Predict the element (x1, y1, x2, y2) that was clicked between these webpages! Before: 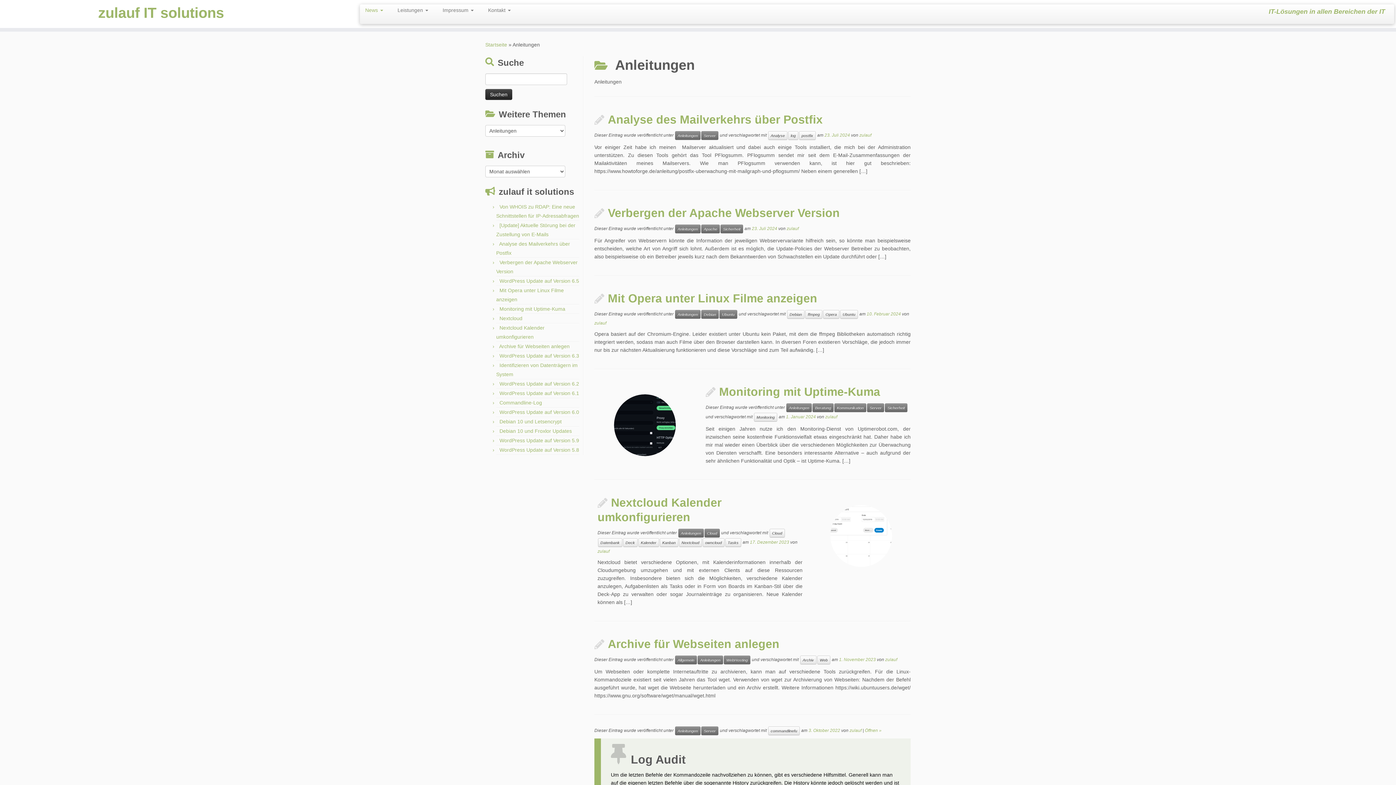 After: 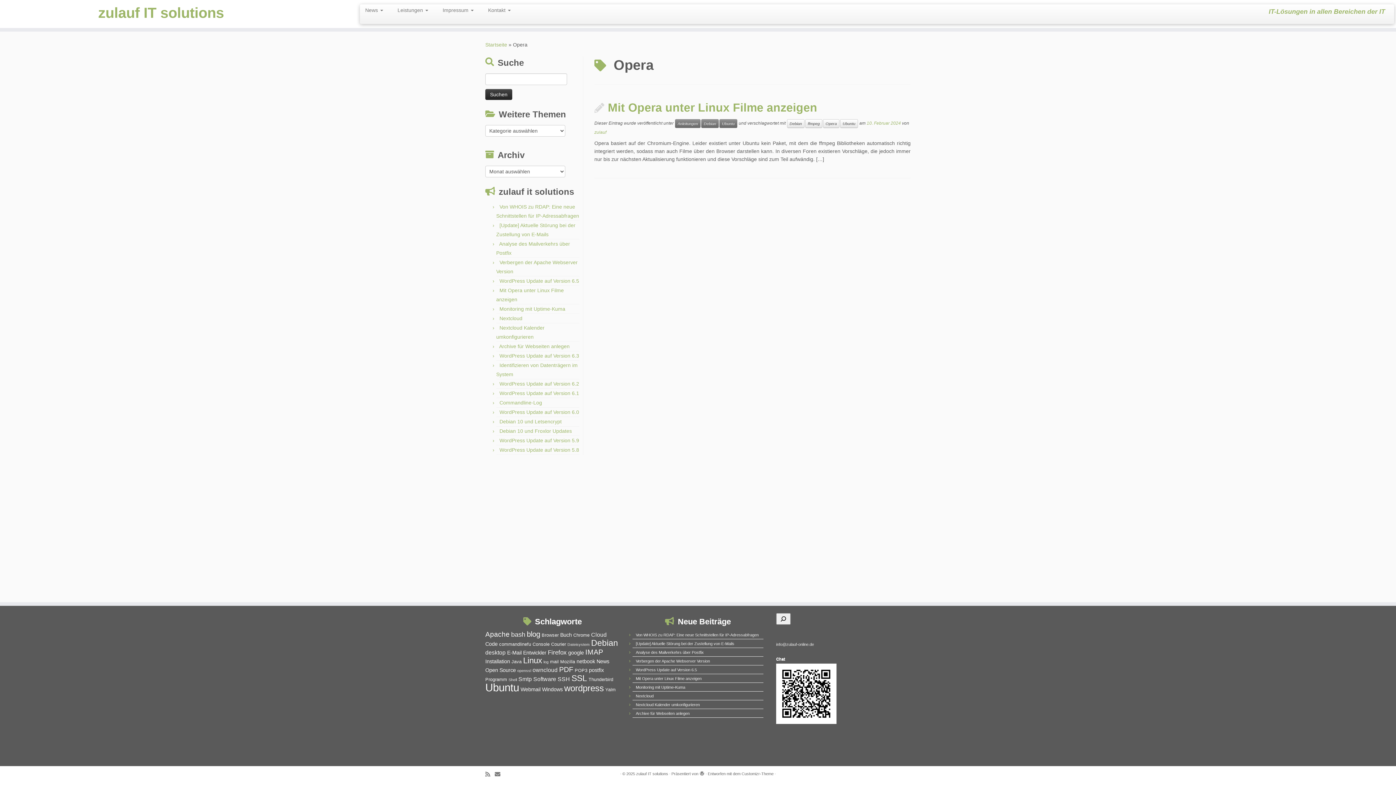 Action: bbox: (823, 310, 839, 318) label: Opera